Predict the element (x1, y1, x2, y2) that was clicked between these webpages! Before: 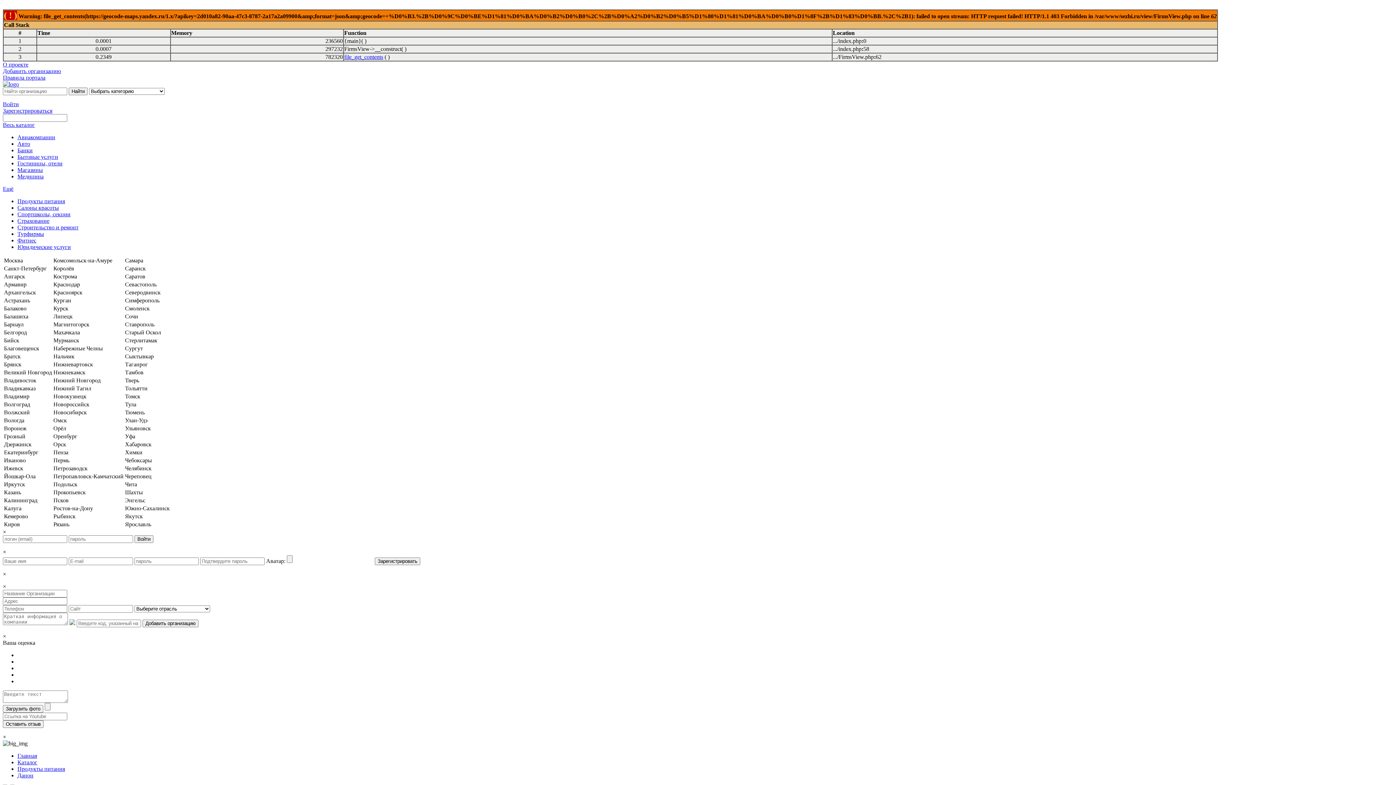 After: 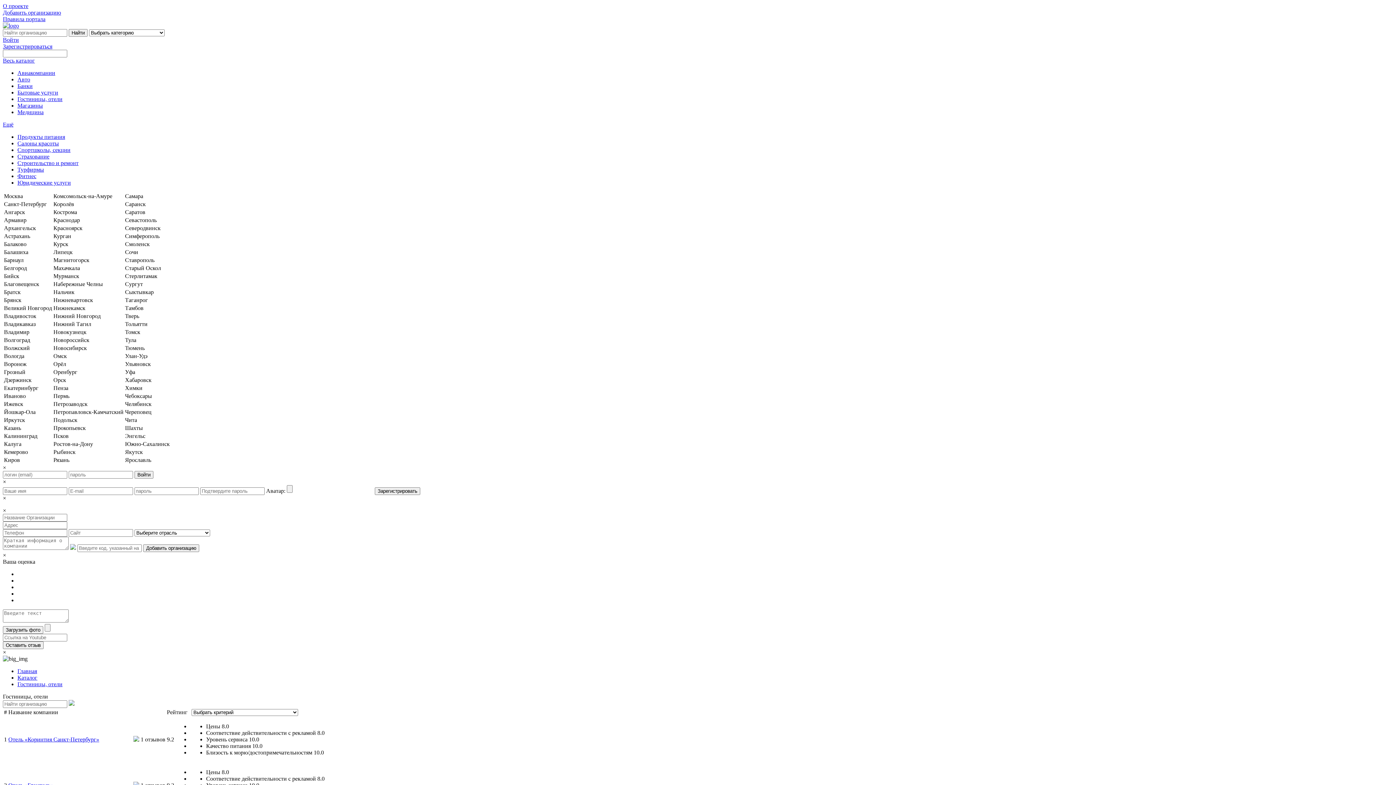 Action: bbox: (17, 160, 62, 166) label: Гостиницы, отели